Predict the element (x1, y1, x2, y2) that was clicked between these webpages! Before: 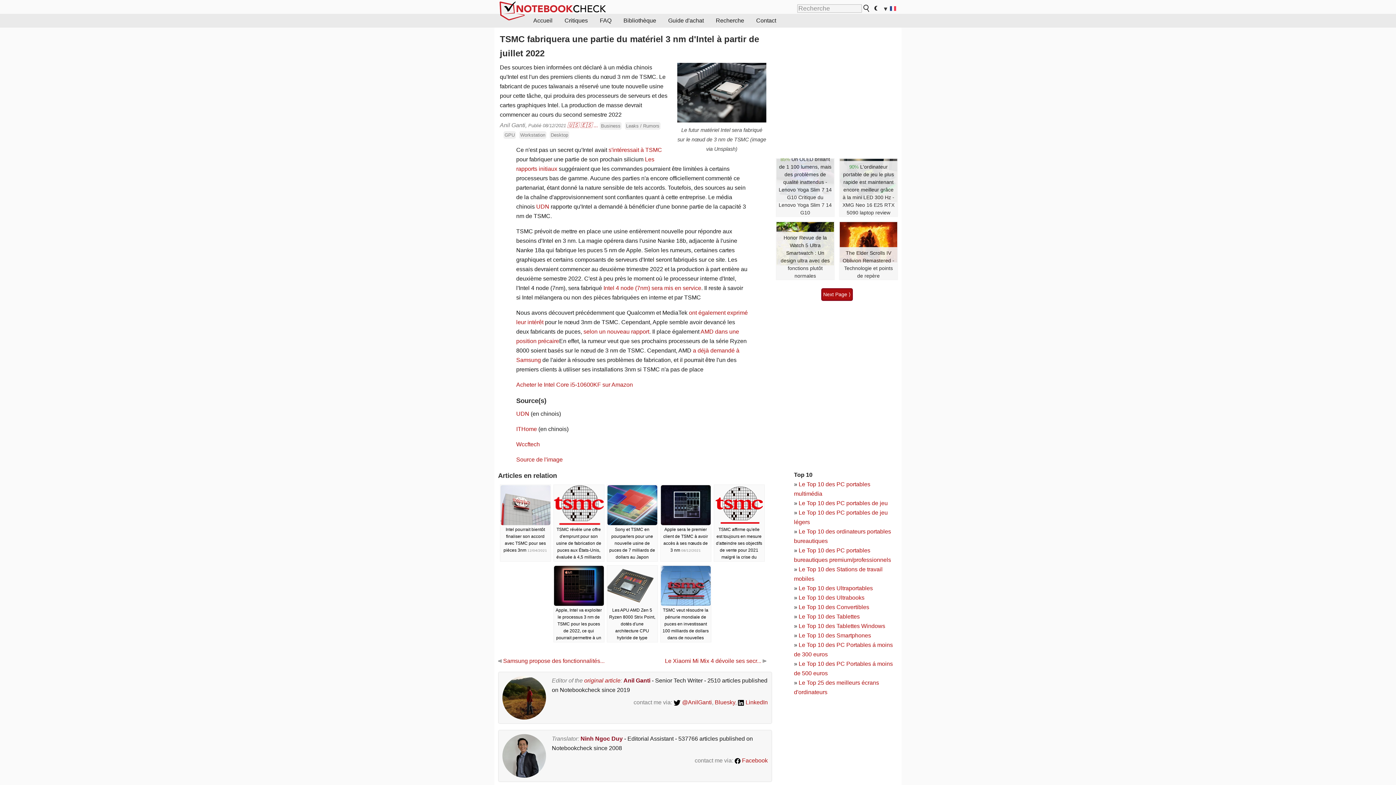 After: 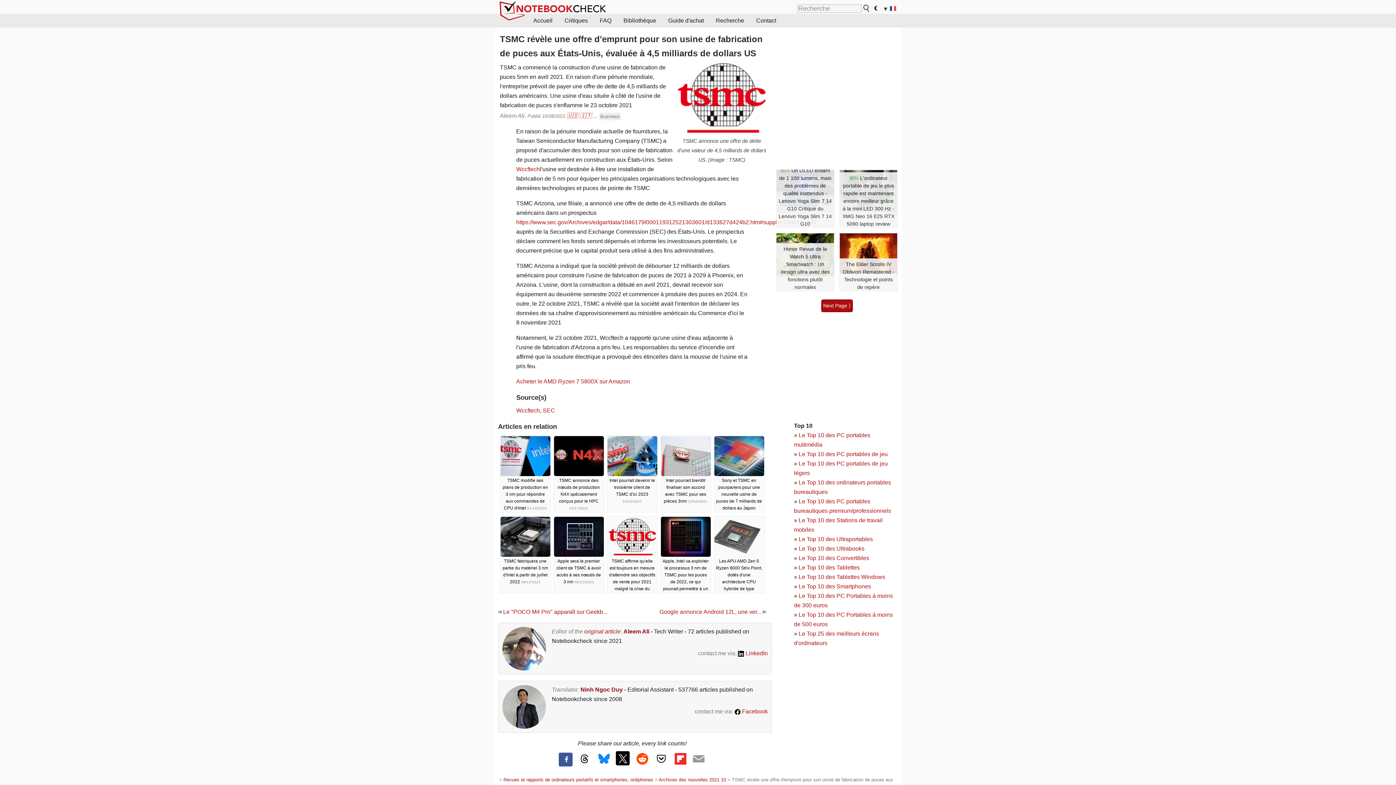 Action: bbox: (553, 484, 604, 562) label: TSMC révèle une offre d'emprunt pour son usine de fabrication de puces aux États-Unis, évaluée à 4,5 milliards de dollars US 10/28/2021